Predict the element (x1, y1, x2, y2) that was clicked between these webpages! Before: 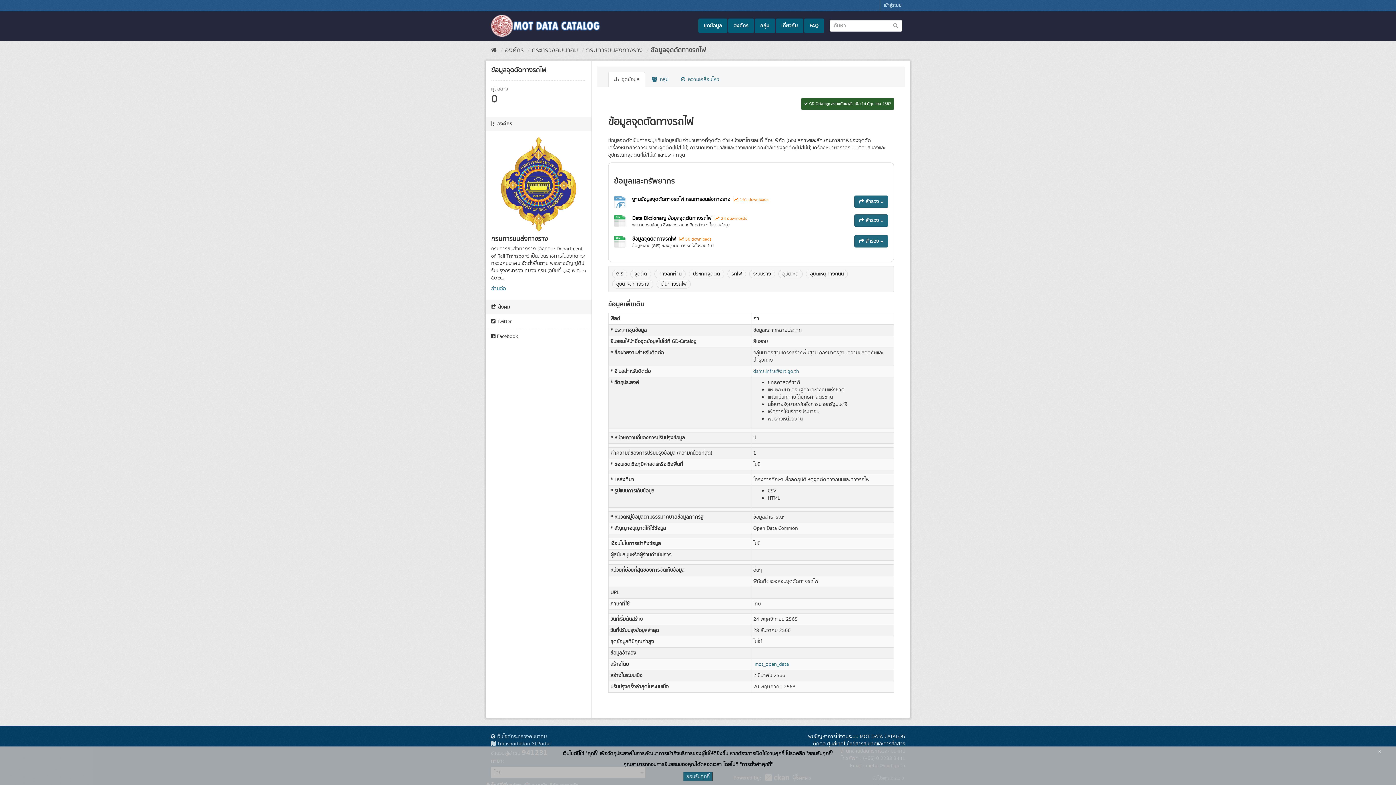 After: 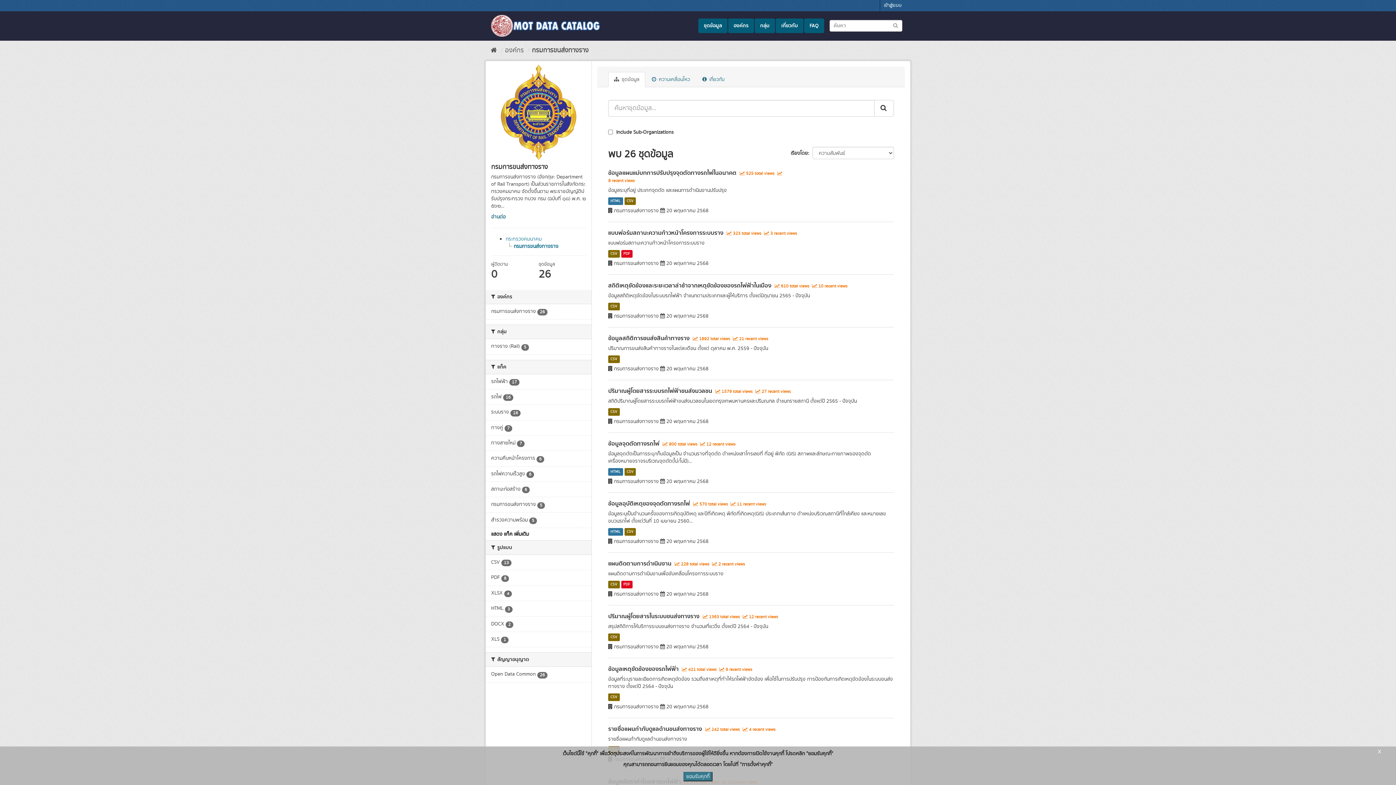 Action: bbox: (586, 45, 642, 55) label: กรมการขนส่งทางราง